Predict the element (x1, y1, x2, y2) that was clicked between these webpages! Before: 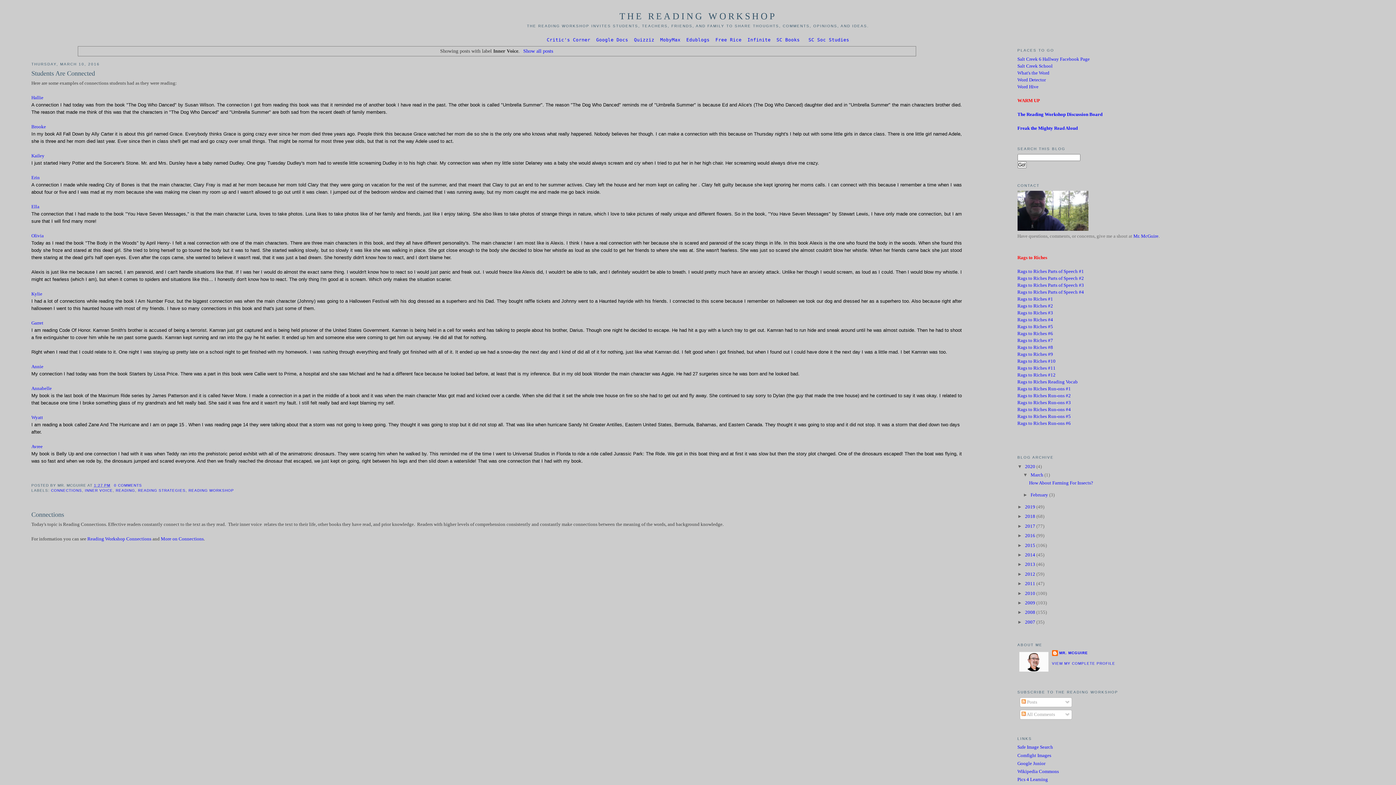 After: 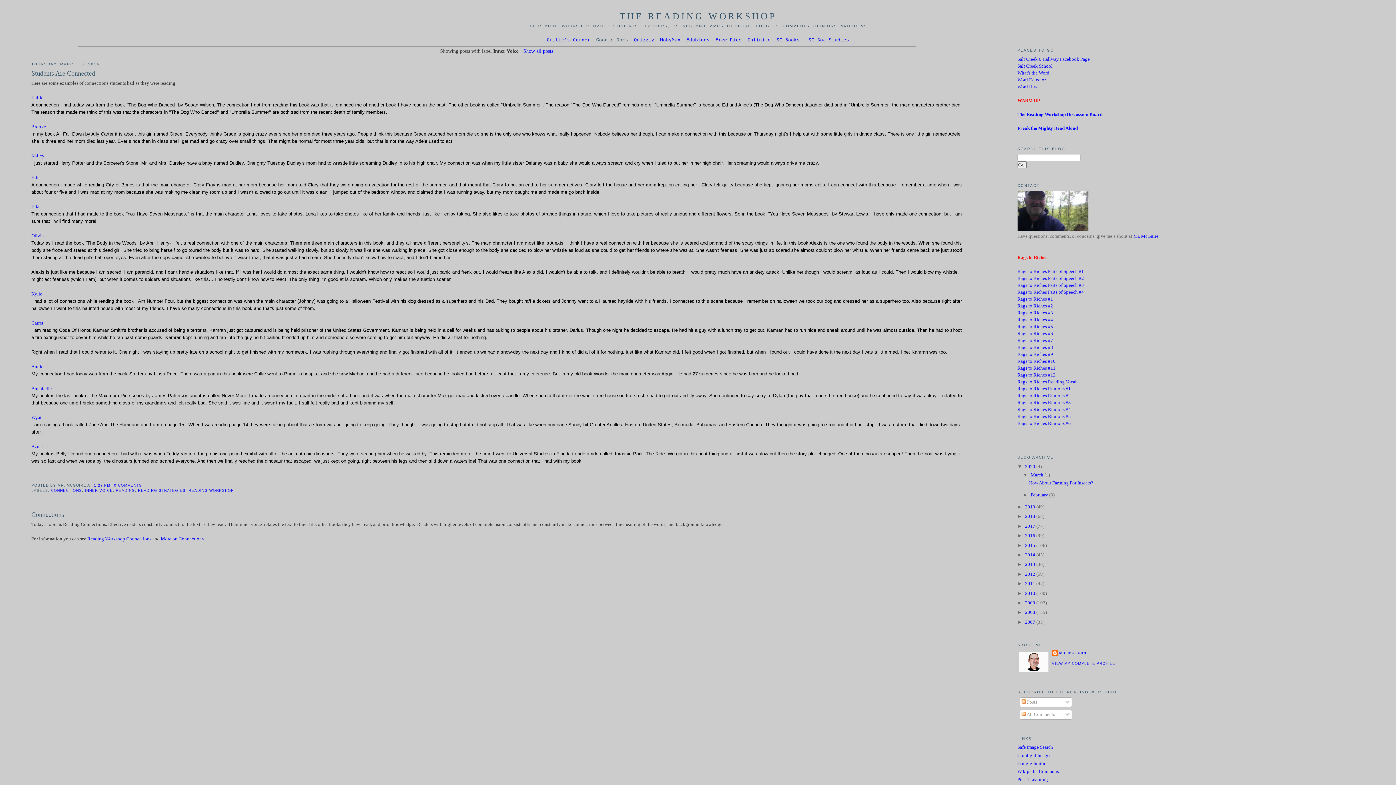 Action: label: Google Docs bbox: (596, 37, 628, 42)